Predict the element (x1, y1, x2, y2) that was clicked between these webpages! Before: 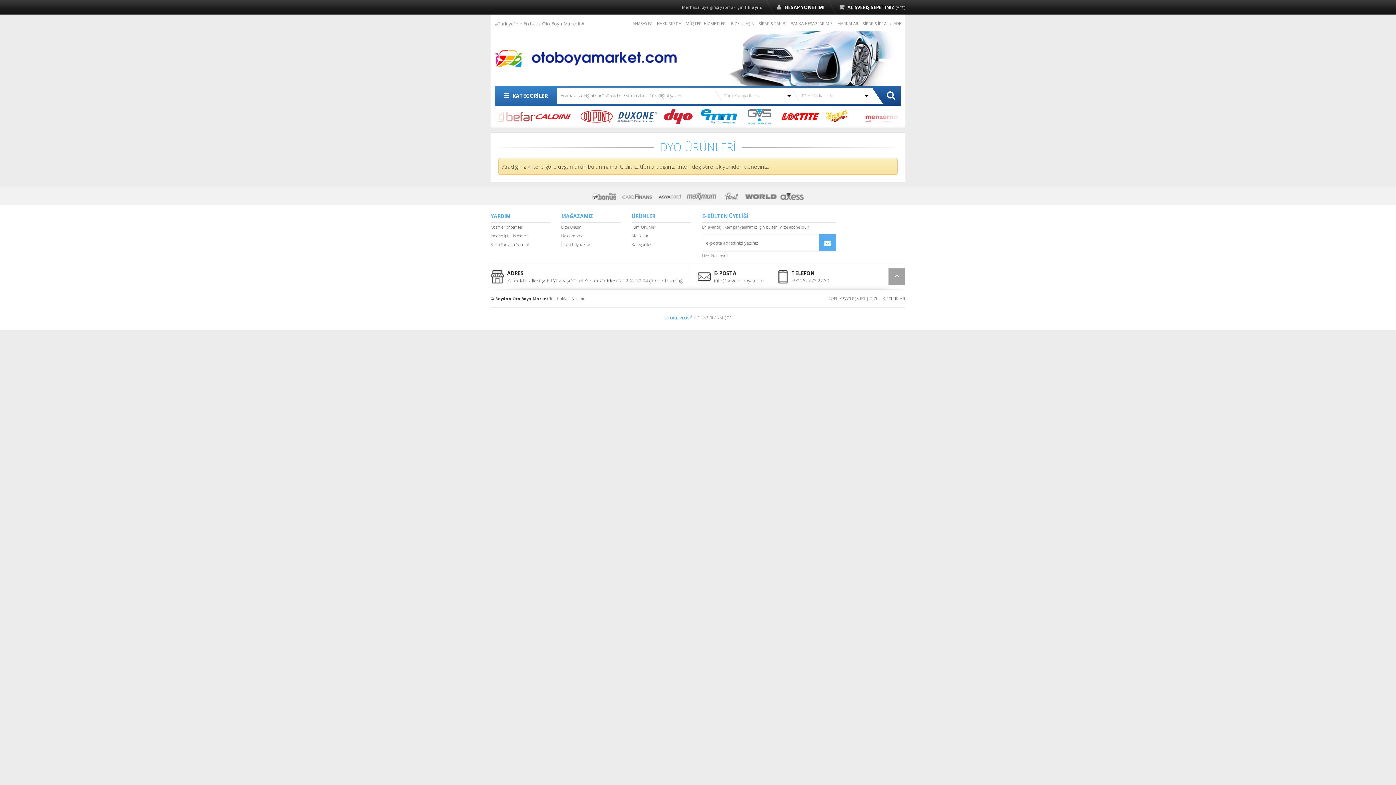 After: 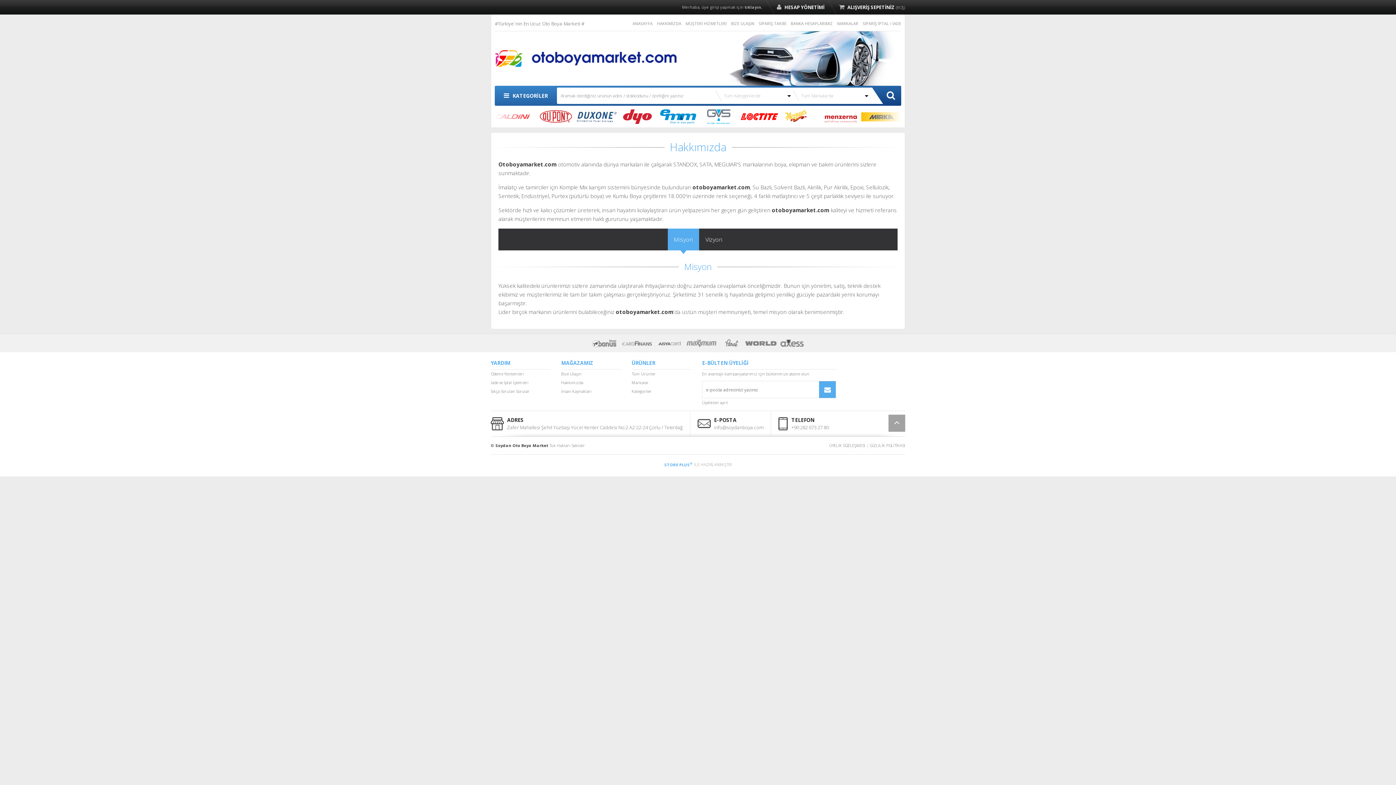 Action: label: Hakkımızda bbox: (561, 231, 620, 240)